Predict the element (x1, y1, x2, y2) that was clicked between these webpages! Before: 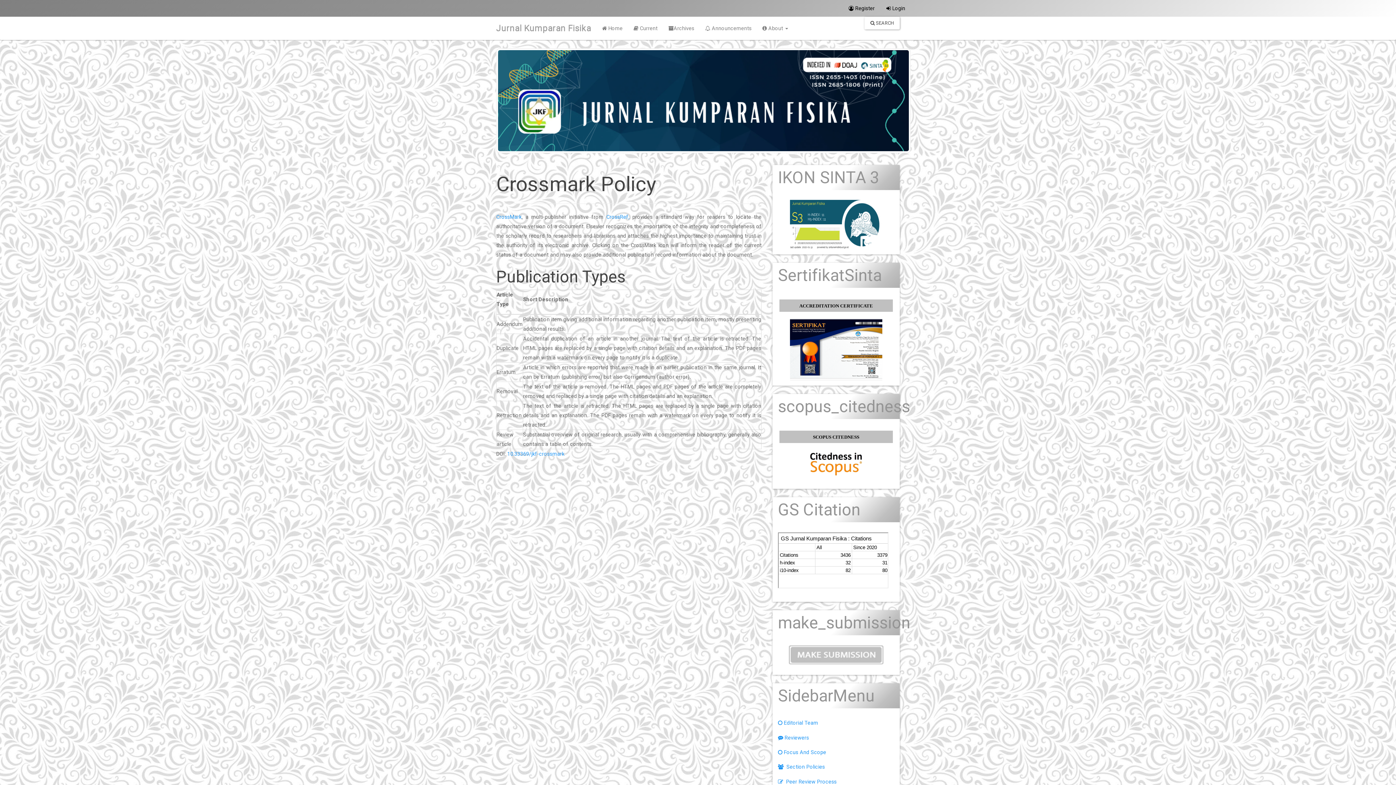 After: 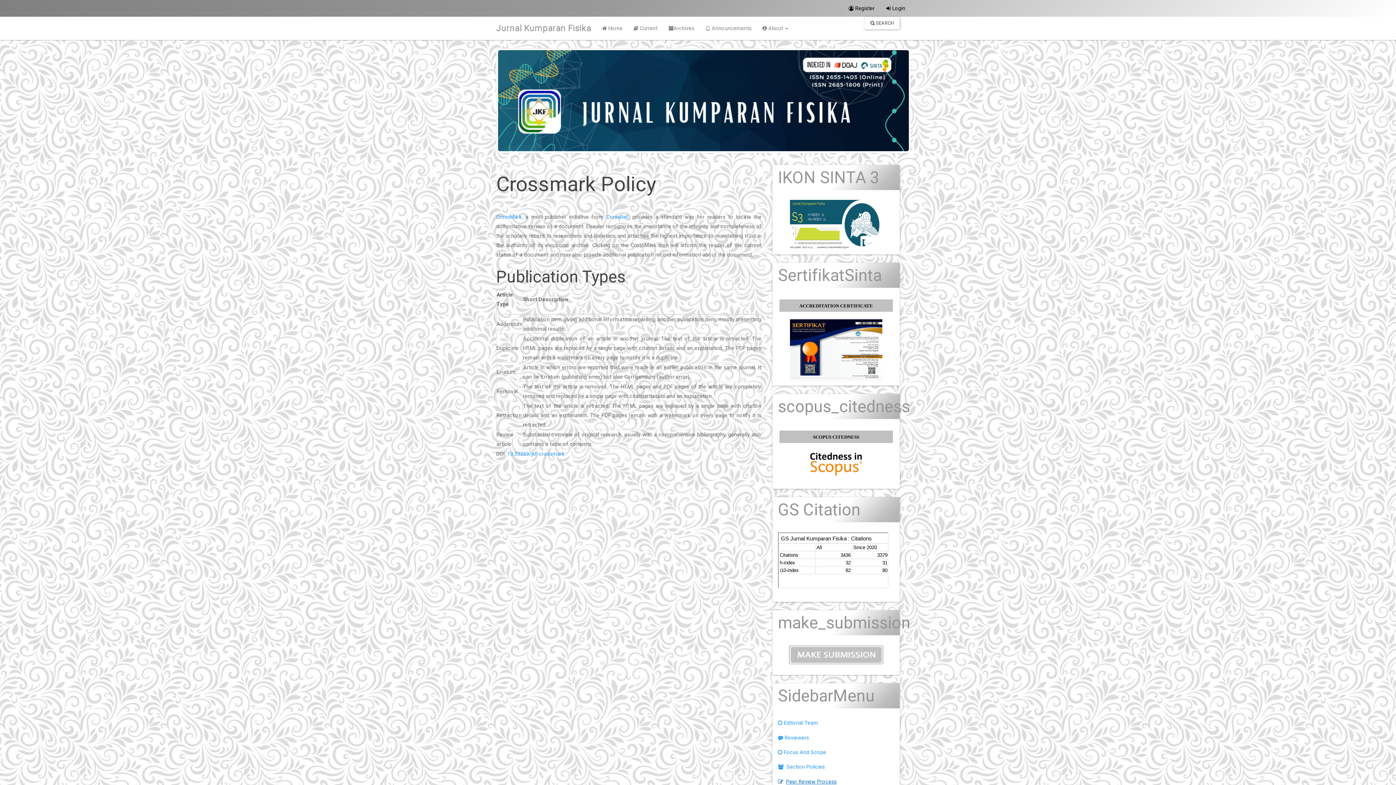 Action: bbox: (778, 779, 836, 784) label:   Peer Review Process